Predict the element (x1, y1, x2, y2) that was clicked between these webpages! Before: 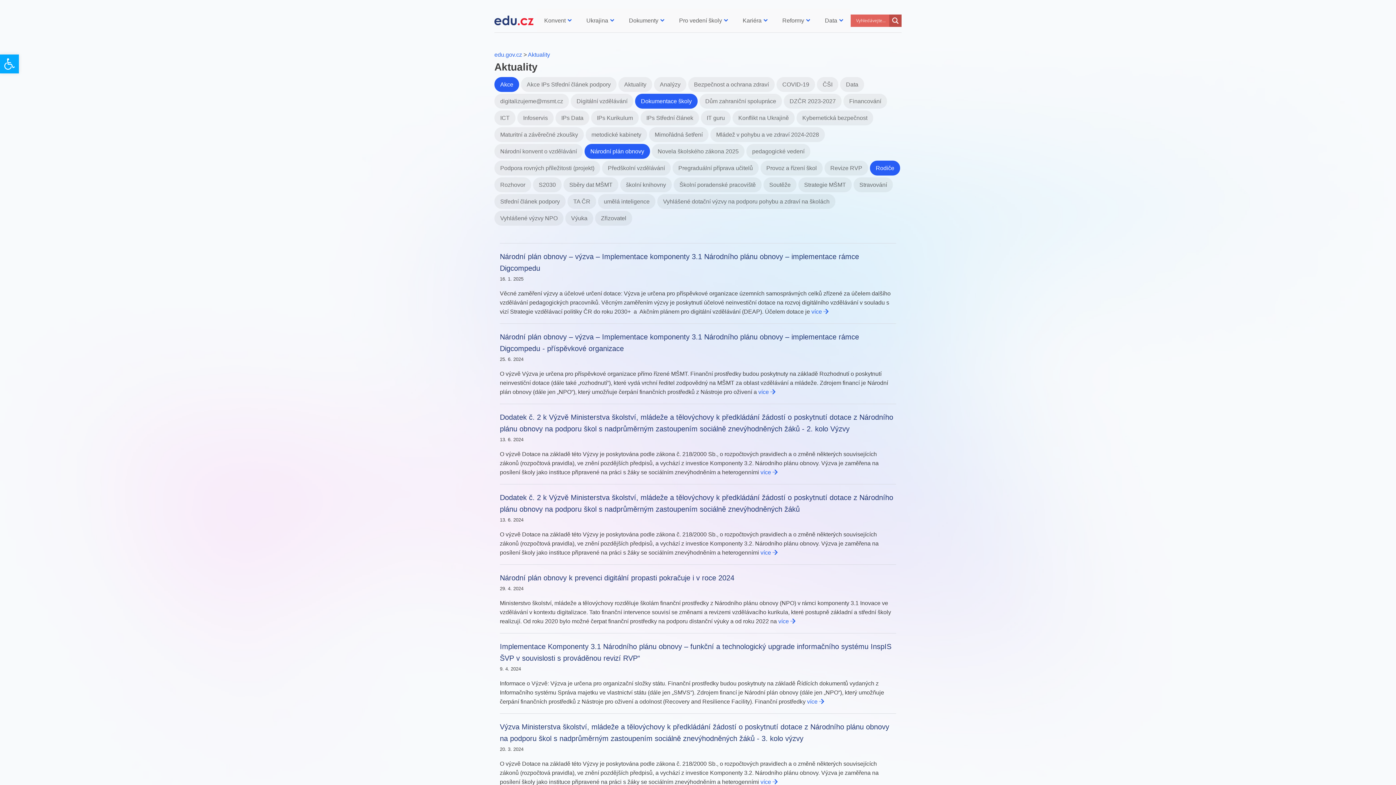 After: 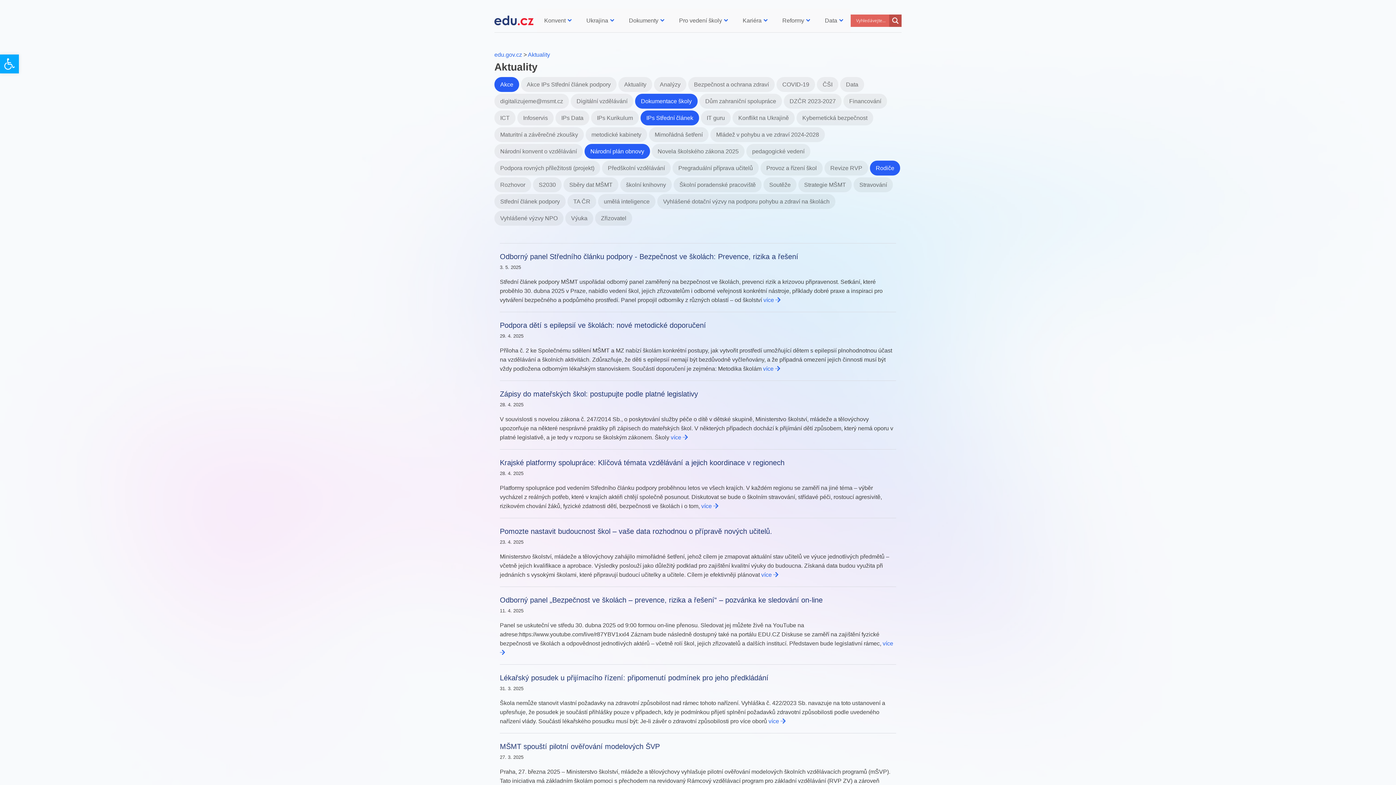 Action: bbox: (638, 114, 699, 121) label: IPs Střední článek